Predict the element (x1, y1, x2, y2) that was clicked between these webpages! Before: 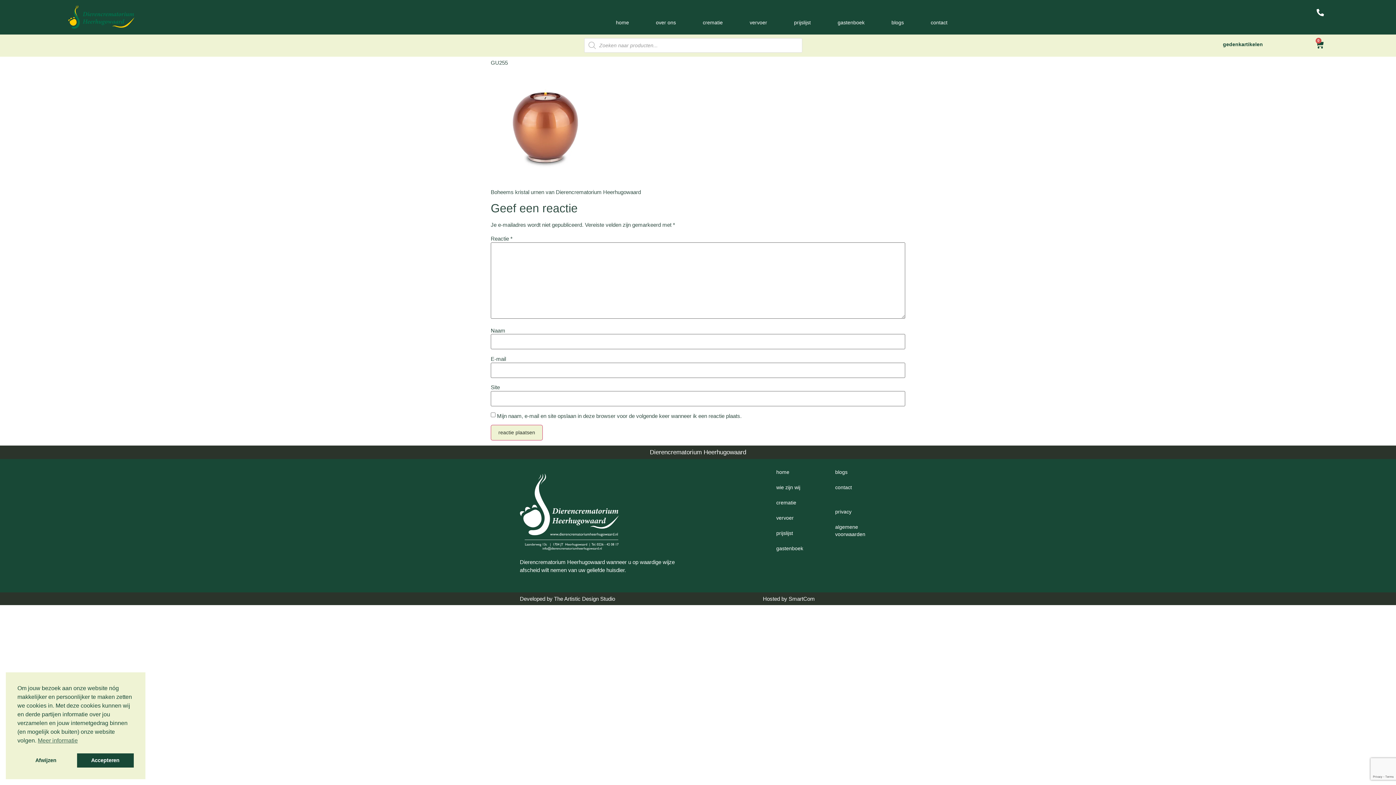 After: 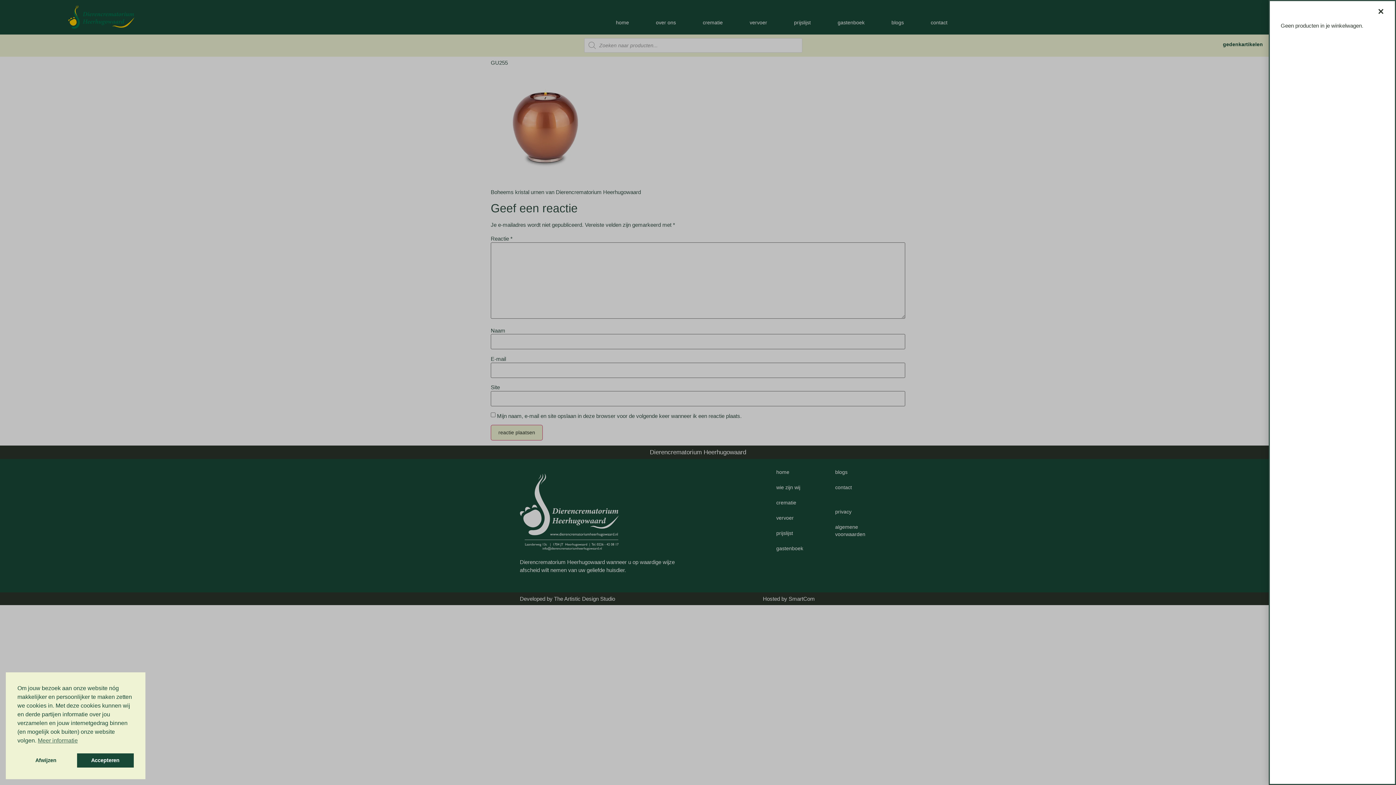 Action: bbox: (1308, 36, 1331, 52) label: 0
winkelwagen